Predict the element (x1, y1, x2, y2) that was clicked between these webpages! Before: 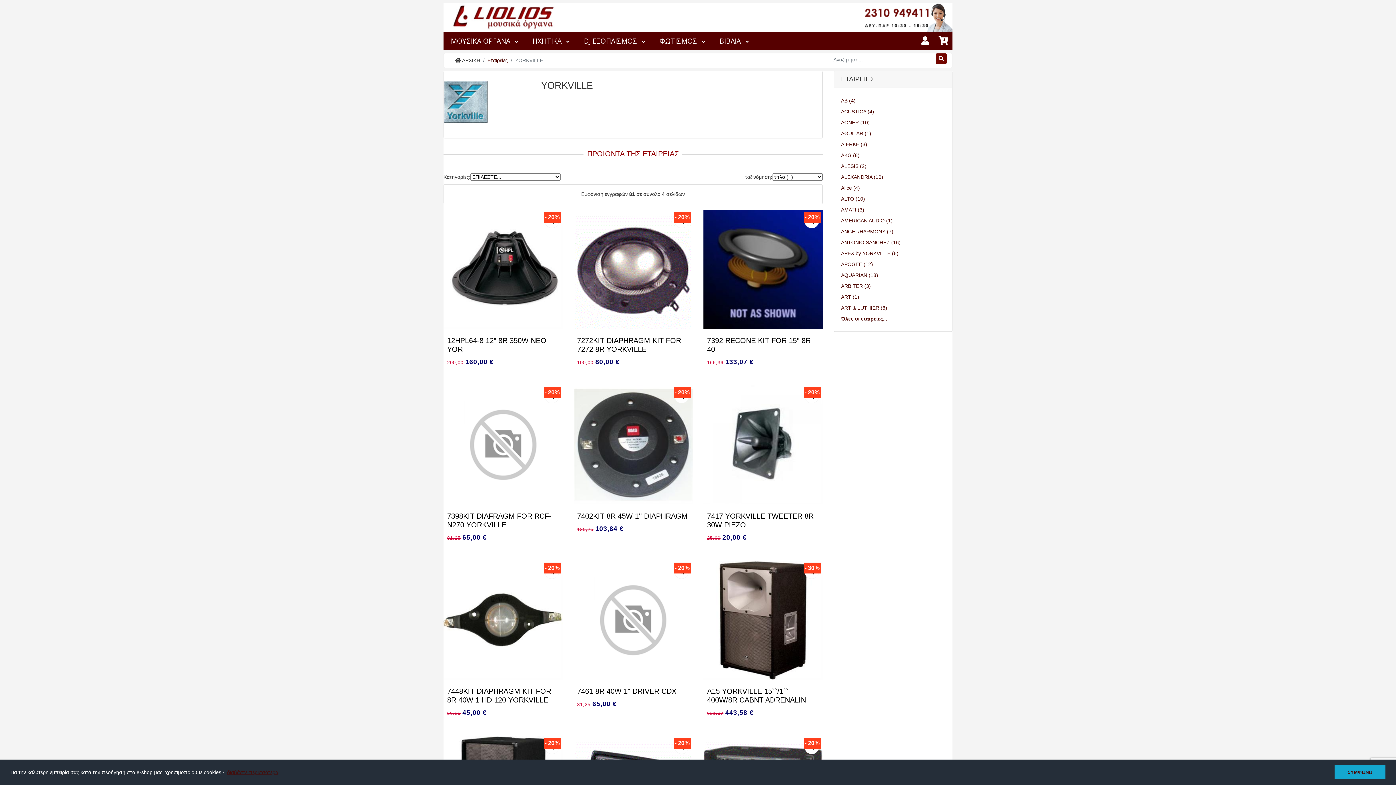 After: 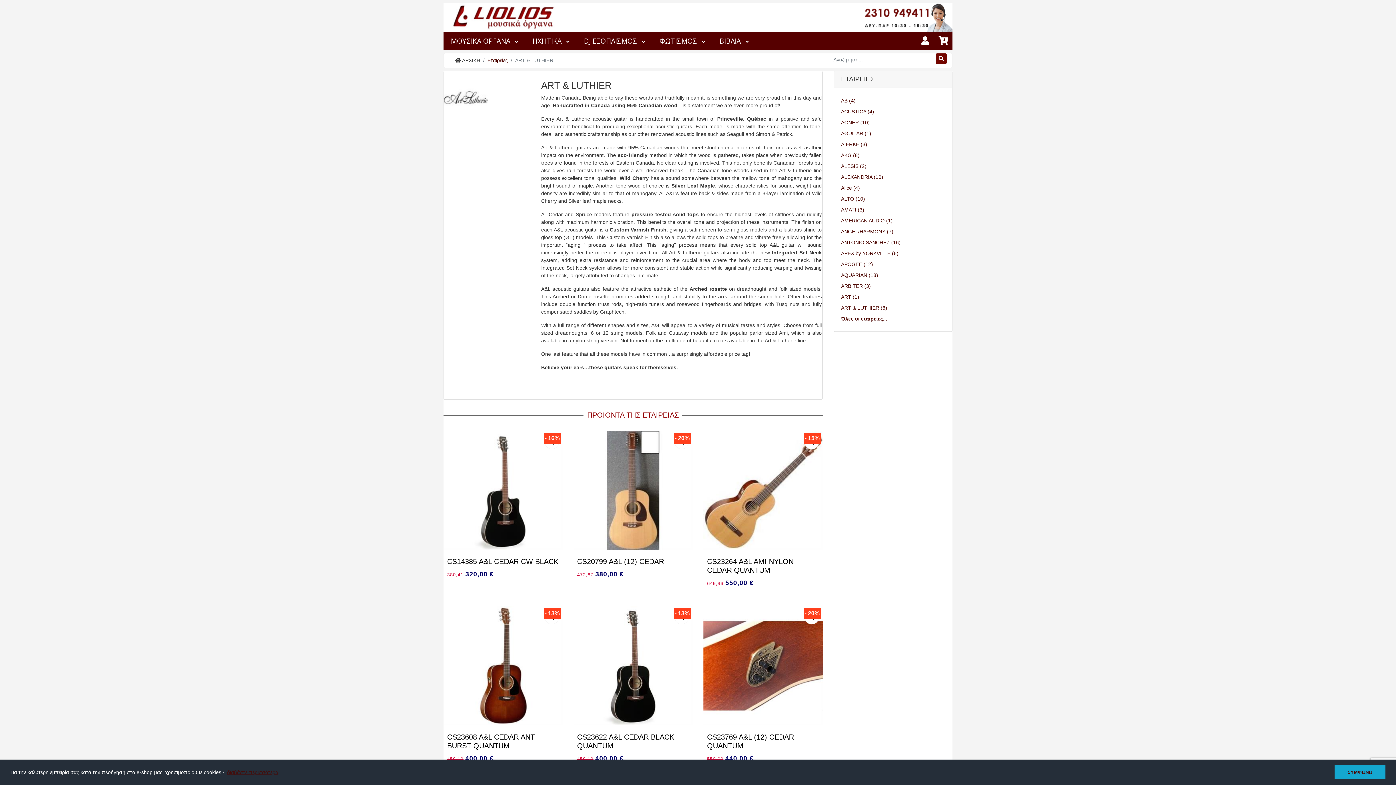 Action: label: ART & LUTHIER (8) bbox: (841, 304, 887, 310)